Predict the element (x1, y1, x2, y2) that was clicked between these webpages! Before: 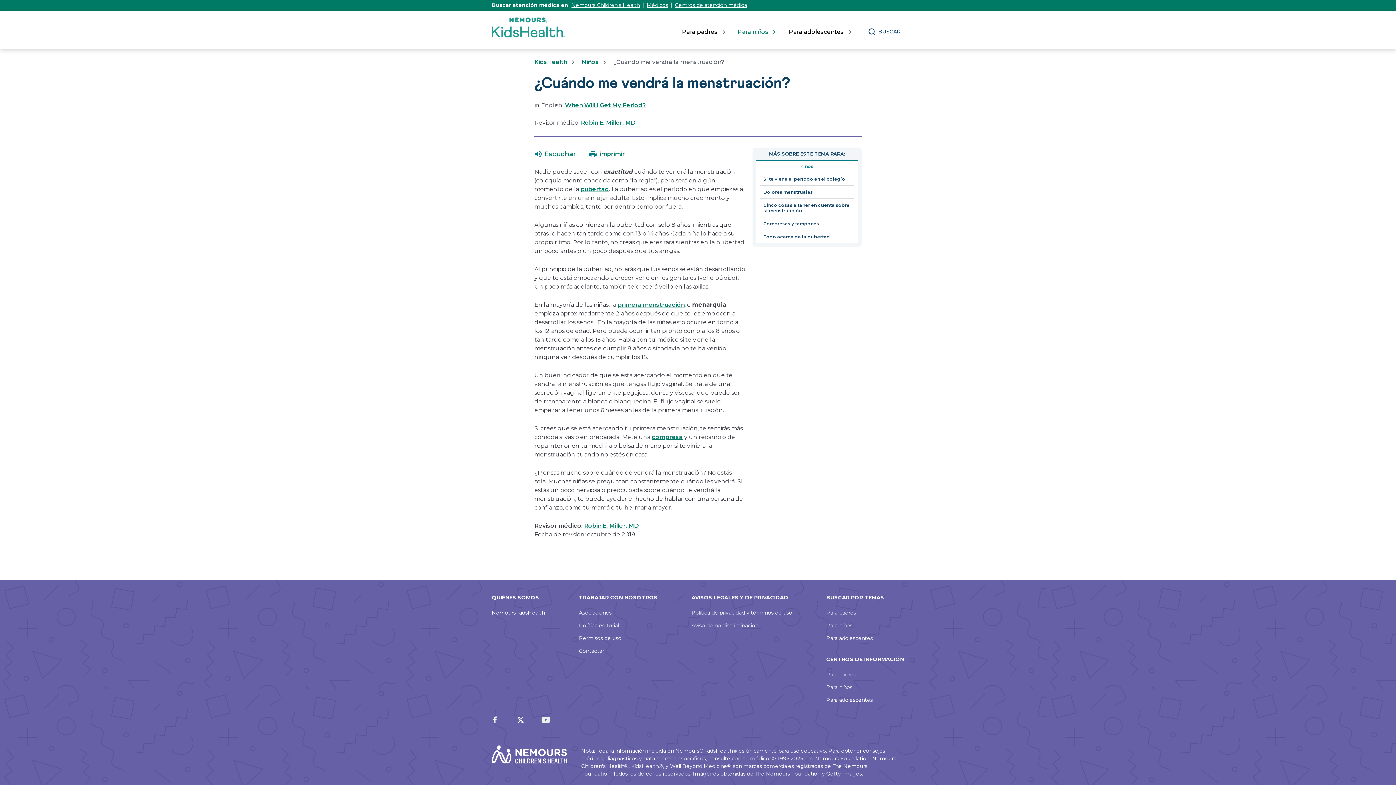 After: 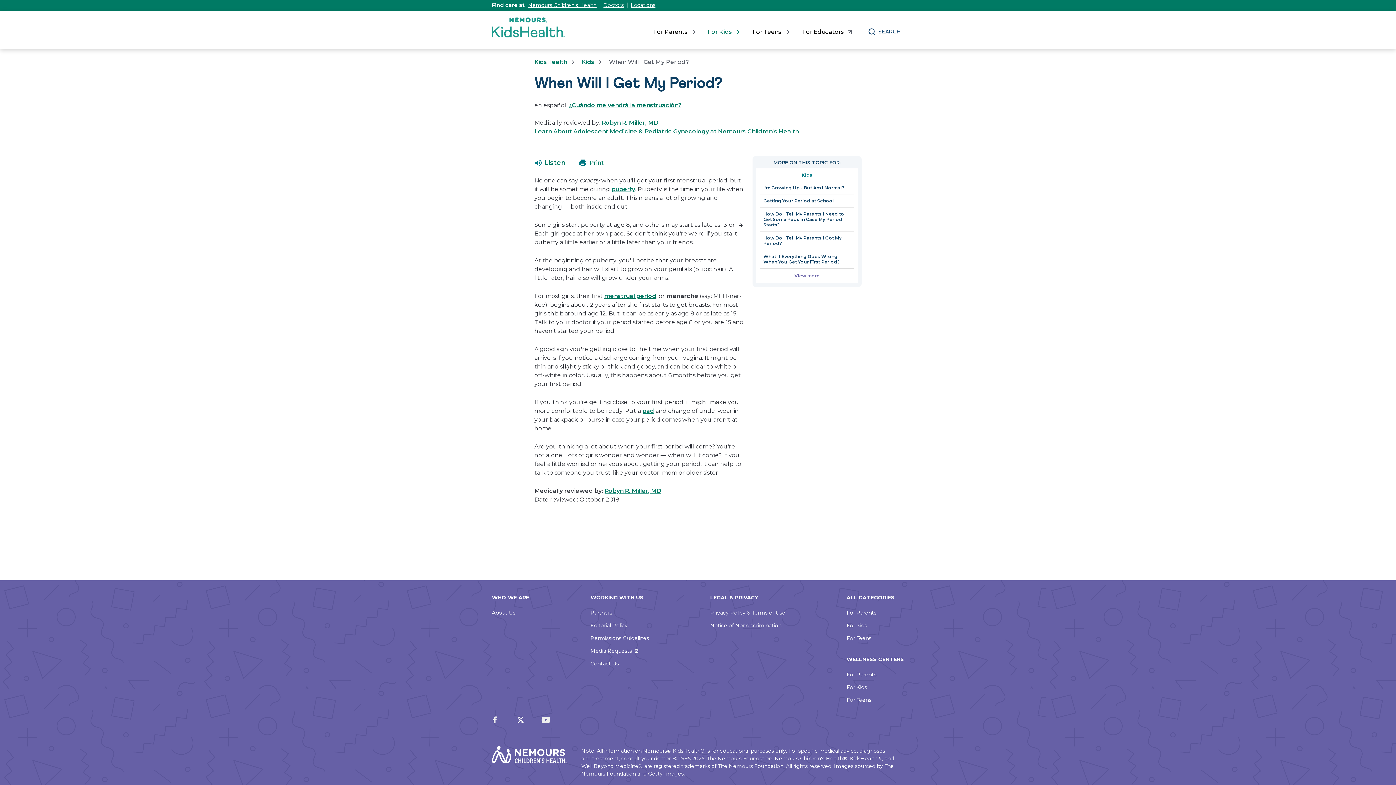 Action: bbox: (565, 101, 645, 108) label: When Will I Get My Period?